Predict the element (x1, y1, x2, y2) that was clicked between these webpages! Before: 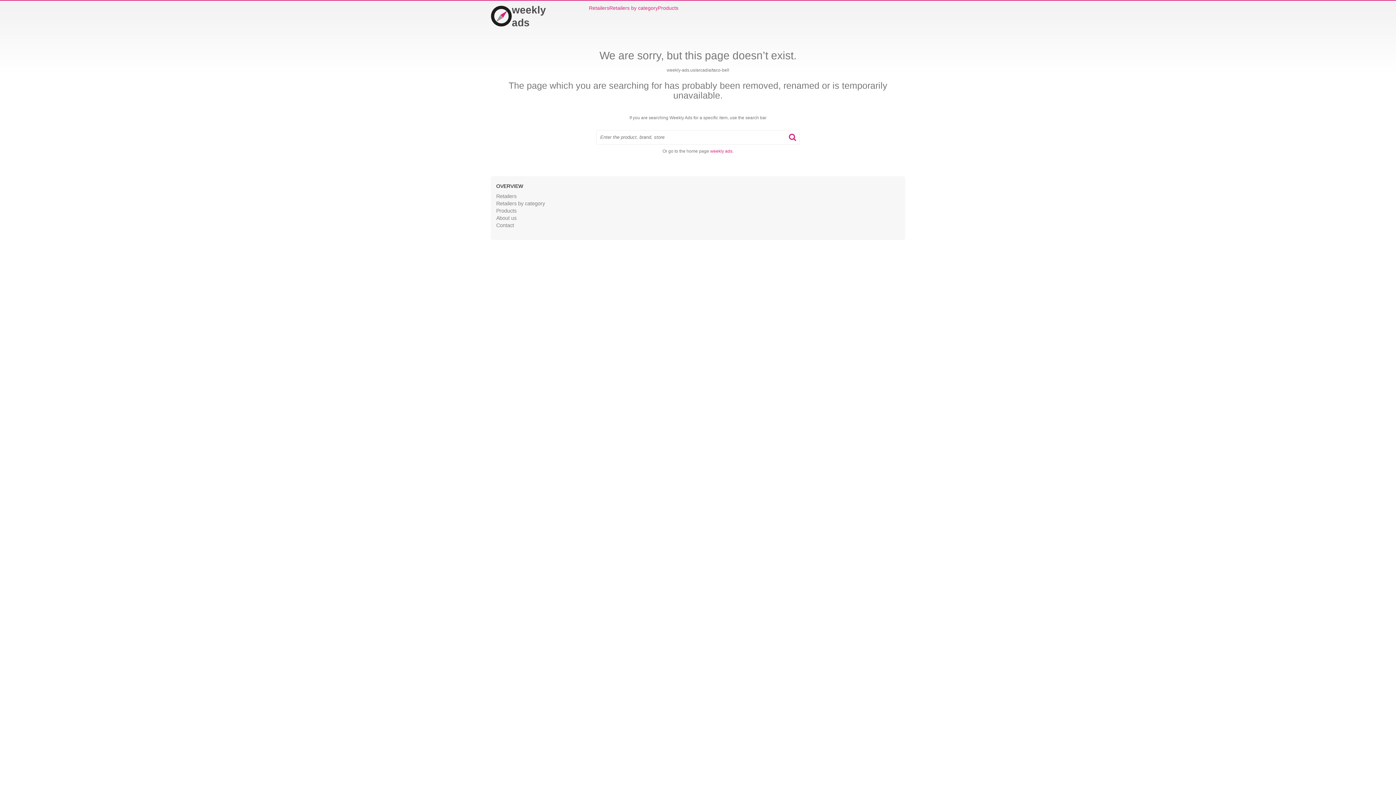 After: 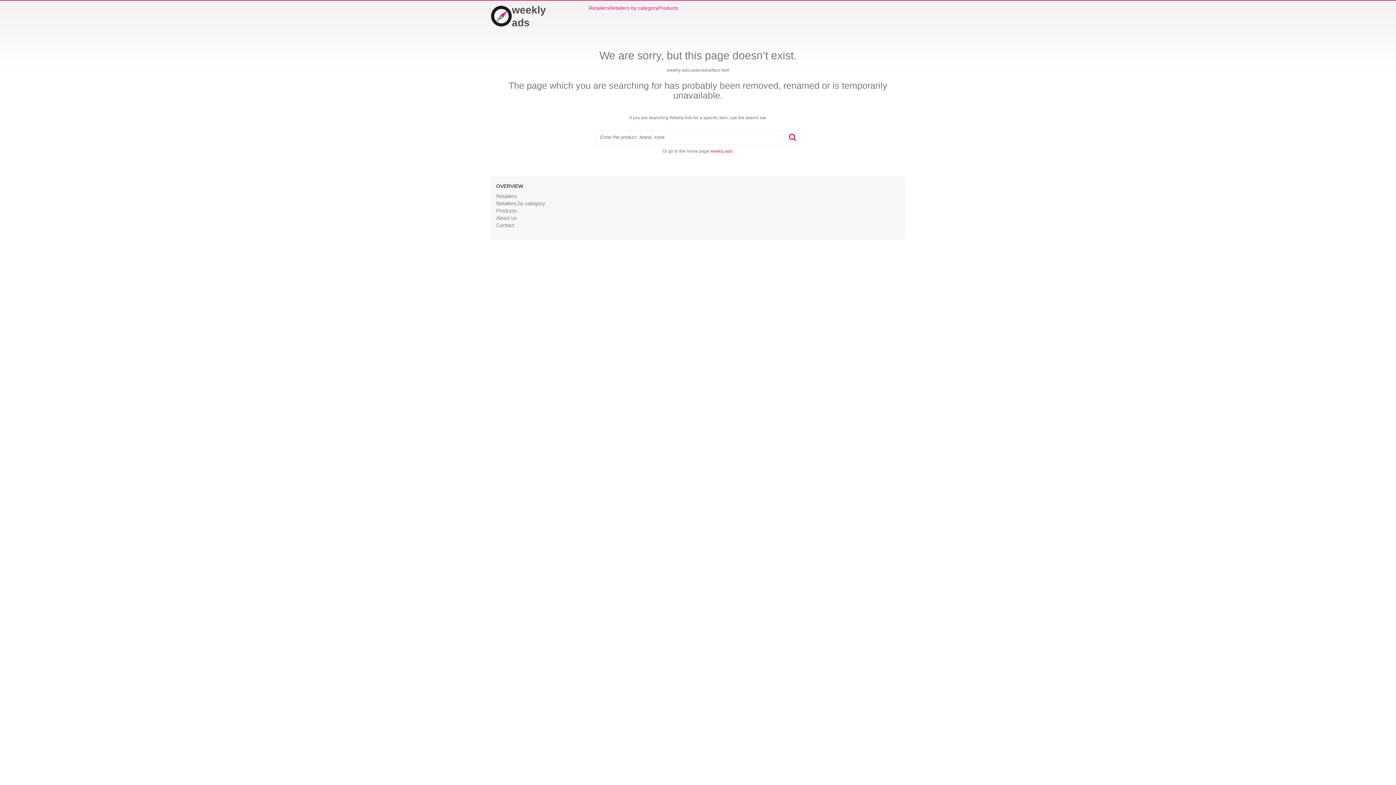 Action: bbox: (789, 133, 796, 141)